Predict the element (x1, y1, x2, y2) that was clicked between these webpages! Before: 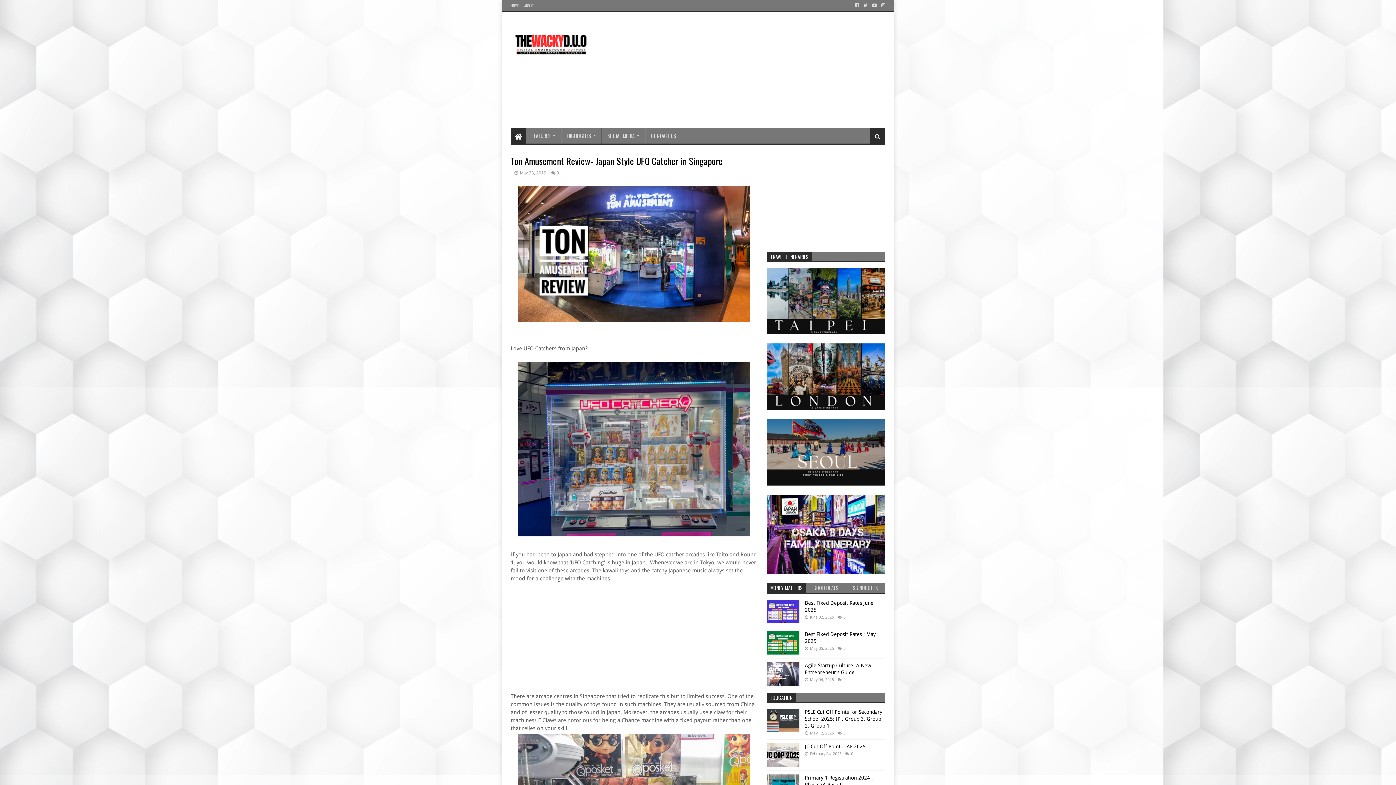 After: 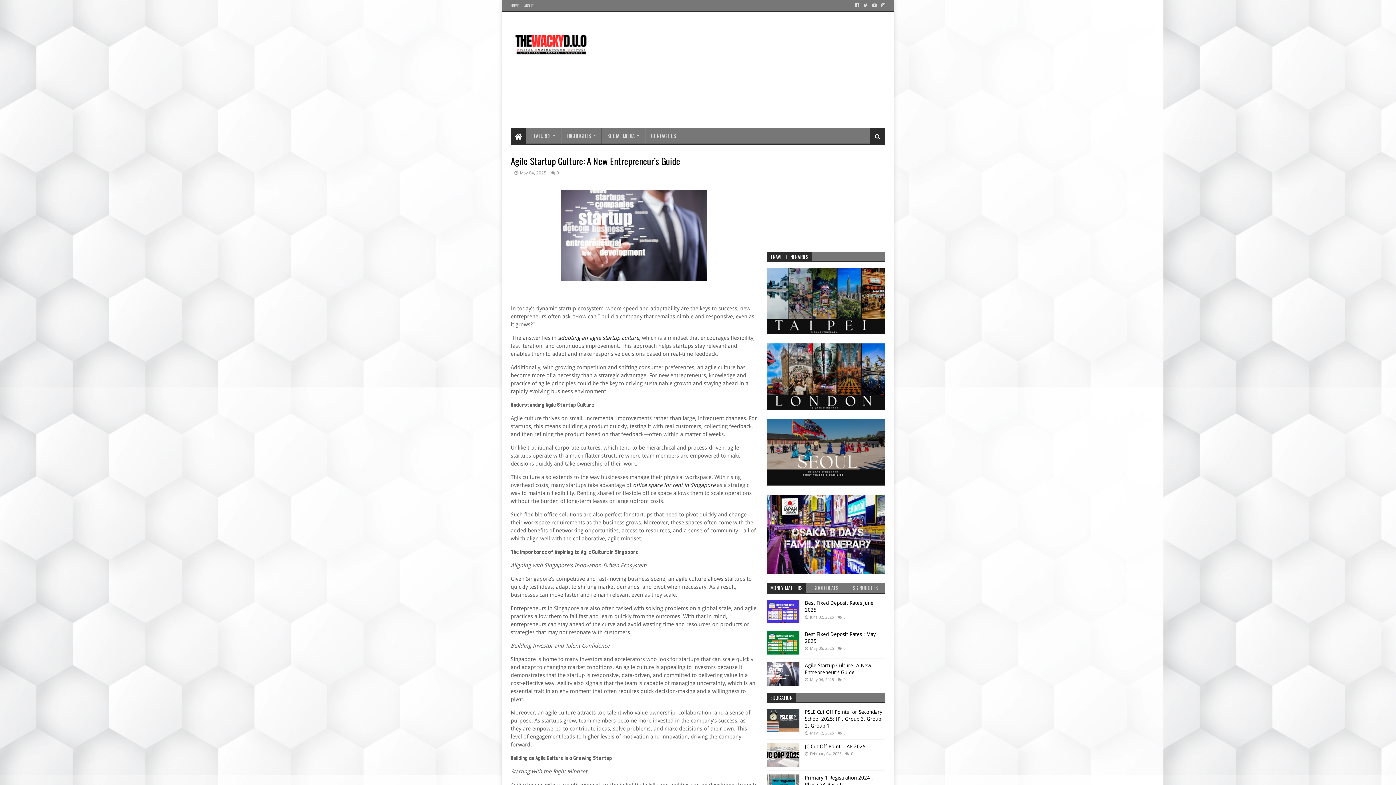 Action: bbox: (766, 662, 799, 686)